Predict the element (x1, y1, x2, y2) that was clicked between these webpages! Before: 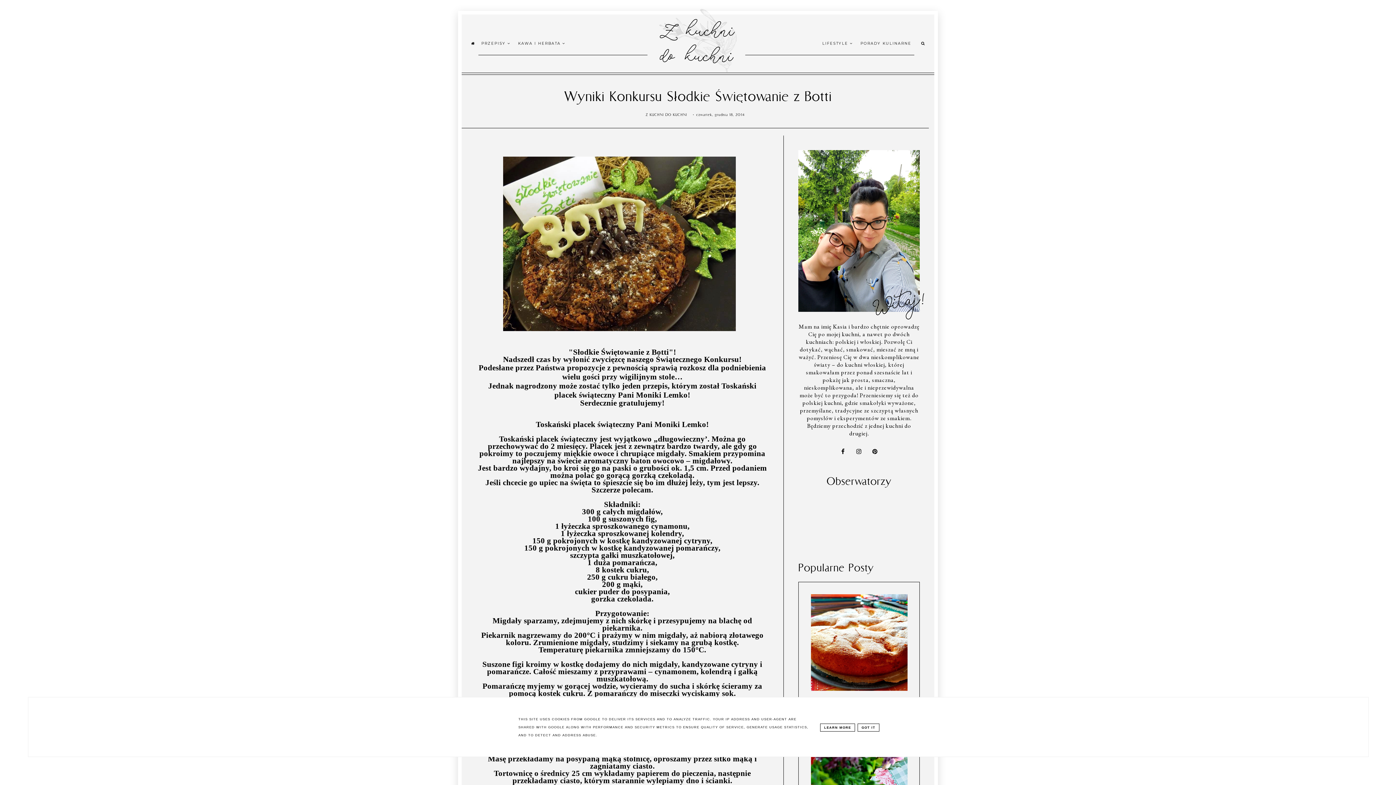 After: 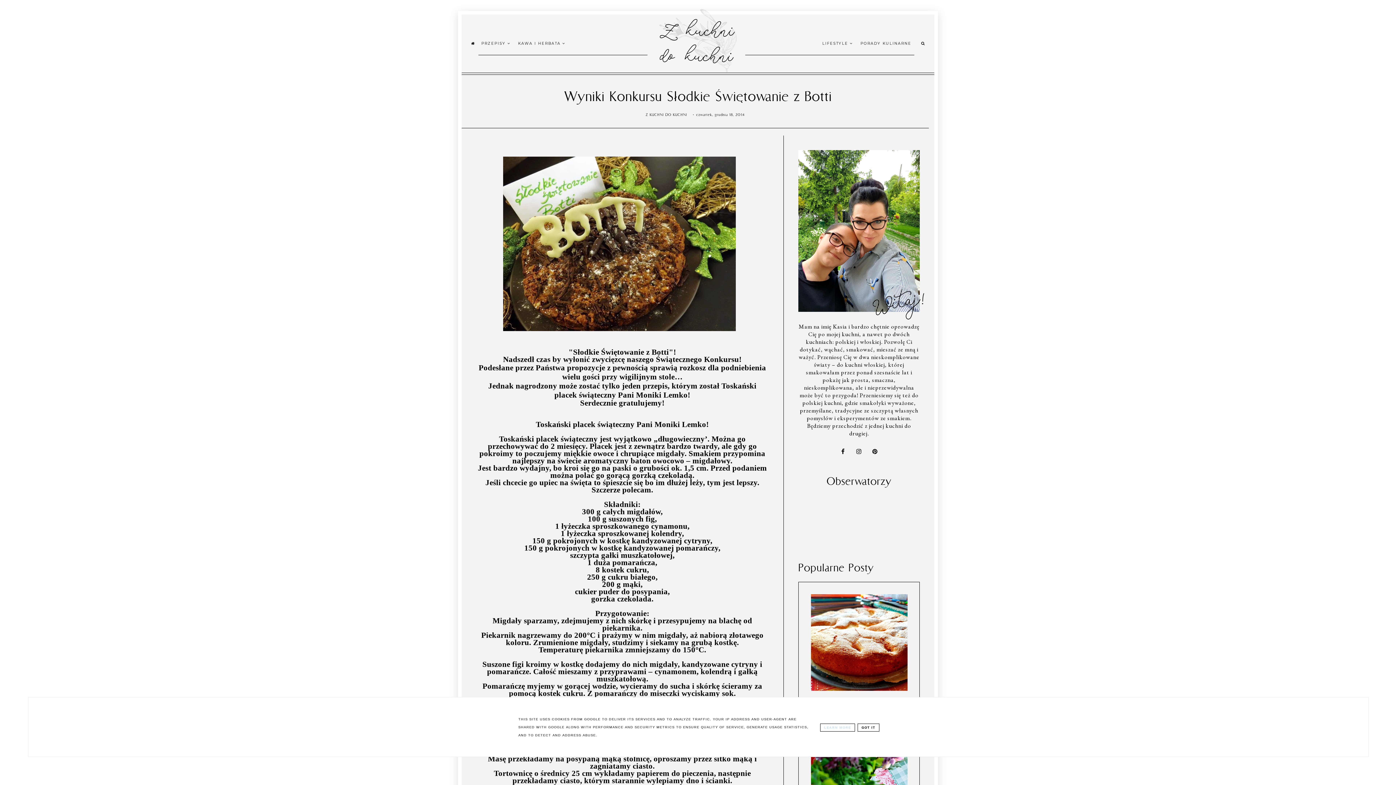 Action: label: LEARN MORE bbox: (820, 723, 855, 731)